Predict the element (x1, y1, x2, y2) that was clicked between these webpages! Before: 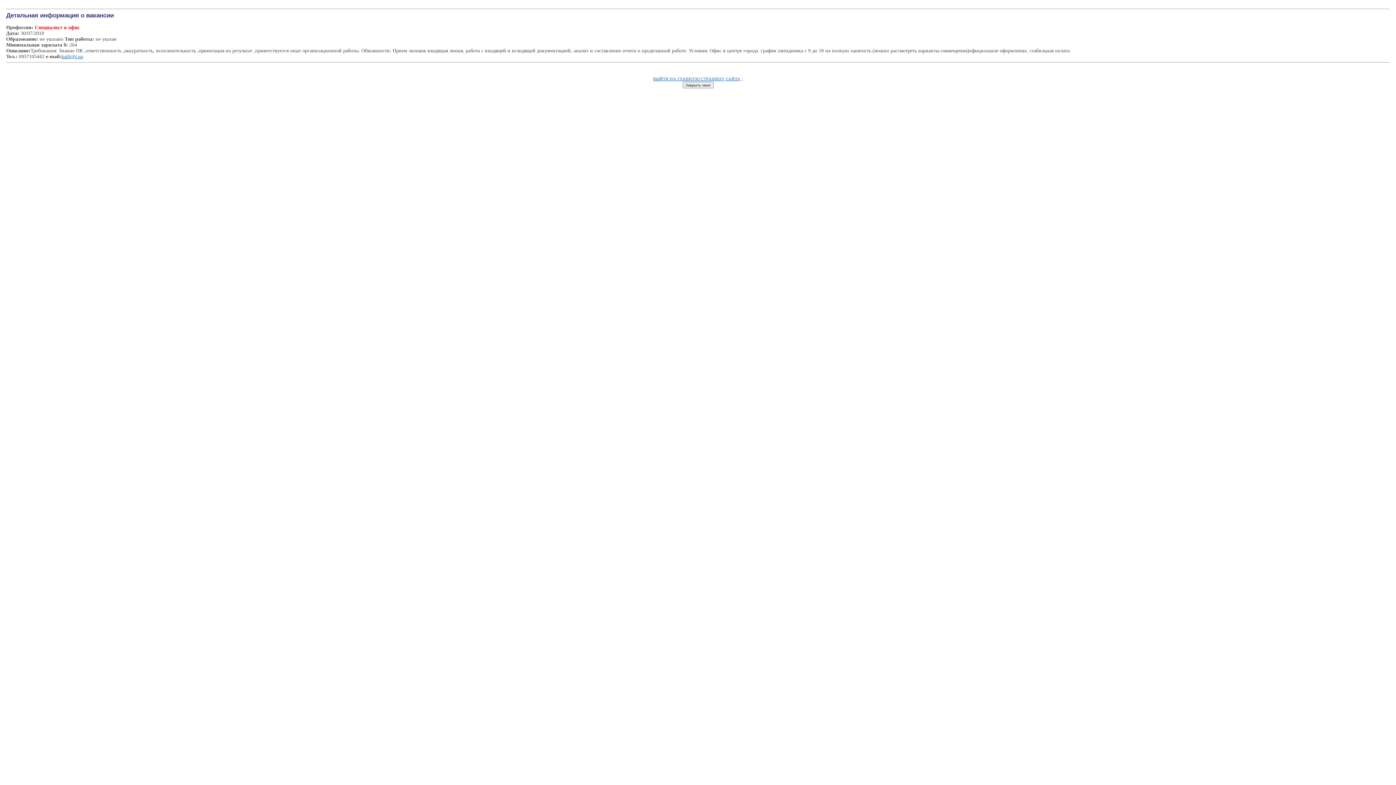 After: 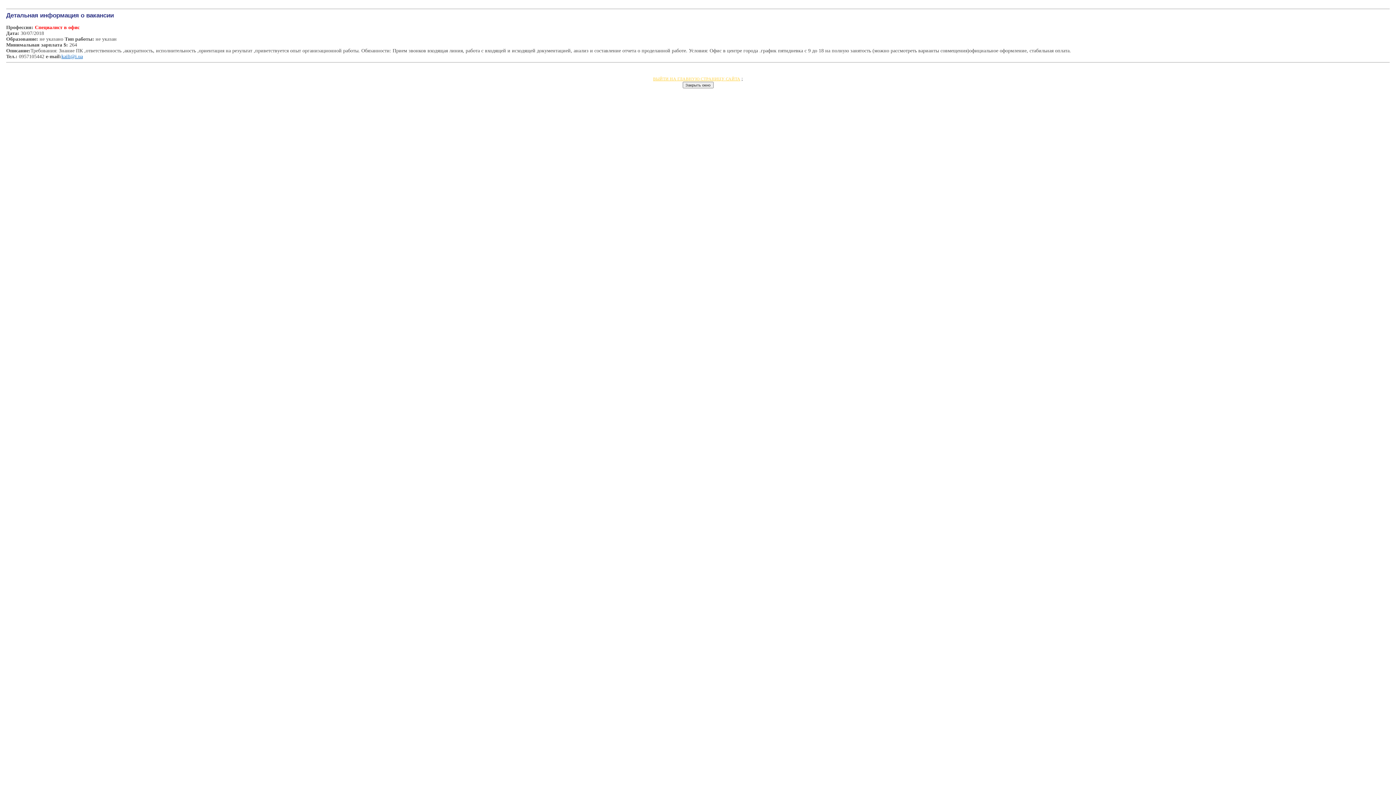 Action: label: ВЫЙТИ НА ГЛАВНУЮ СТРАНИЦУ САЙТА bbox: (653, 76, 740, 81)